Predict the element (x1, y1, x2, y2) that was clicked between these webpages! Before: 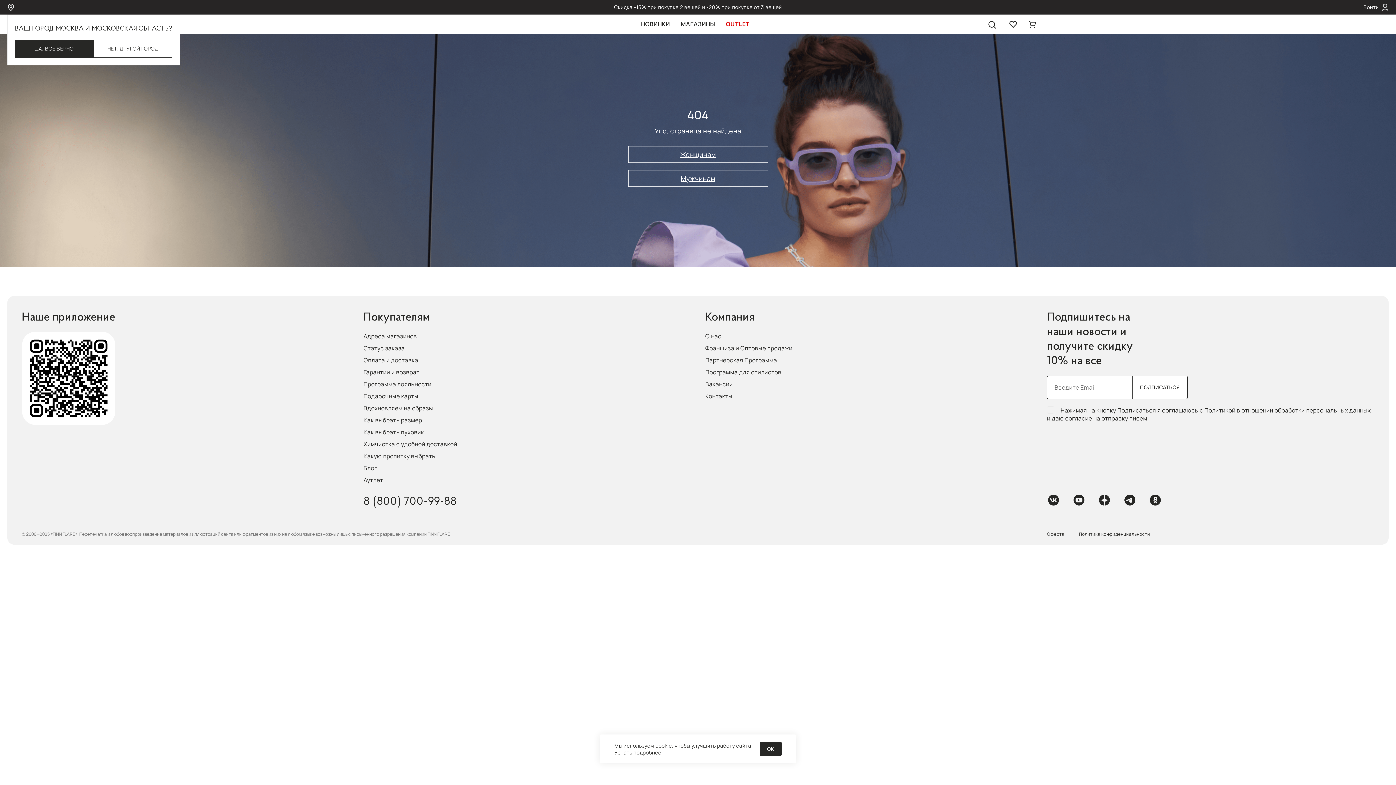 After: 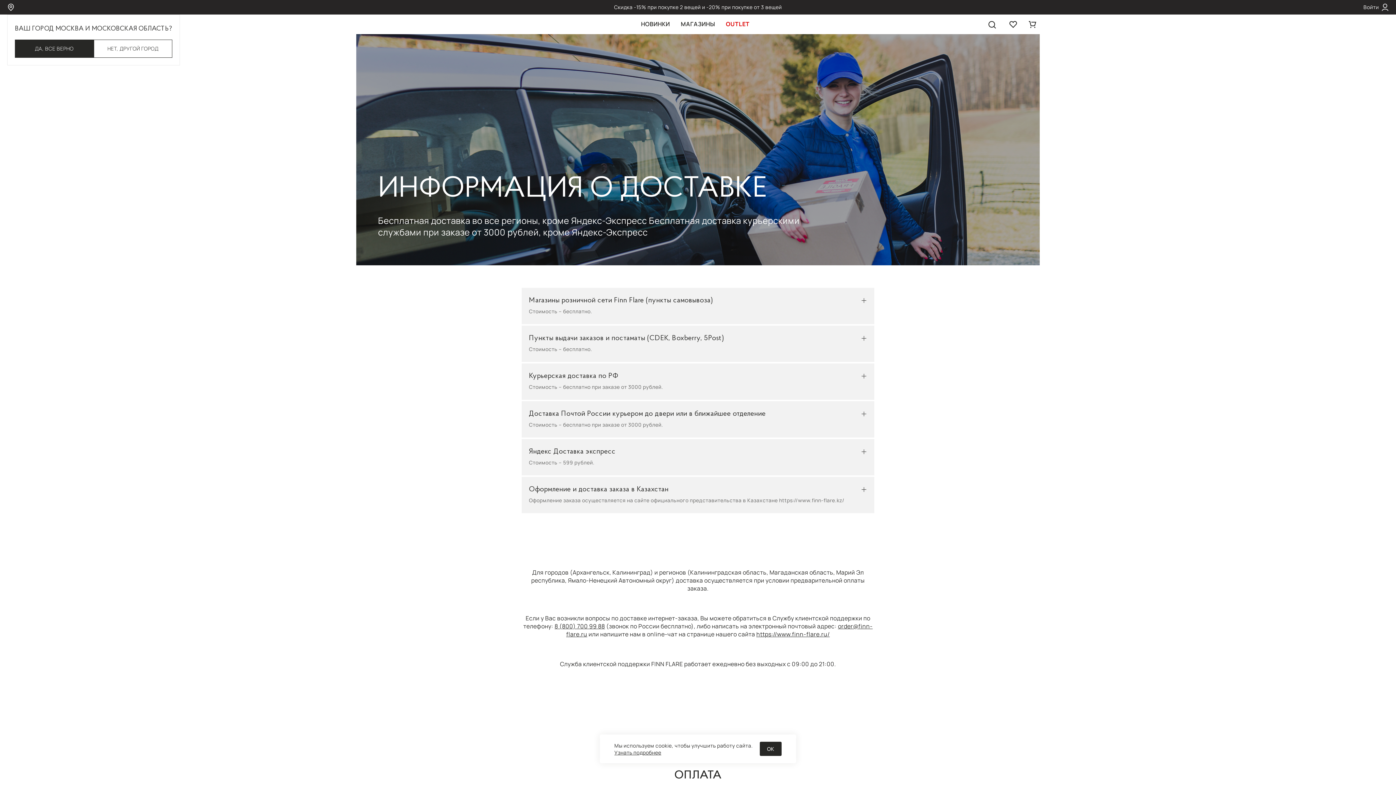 Action: bbox: (363, 356, 418, 364) label: Оплата и доставка